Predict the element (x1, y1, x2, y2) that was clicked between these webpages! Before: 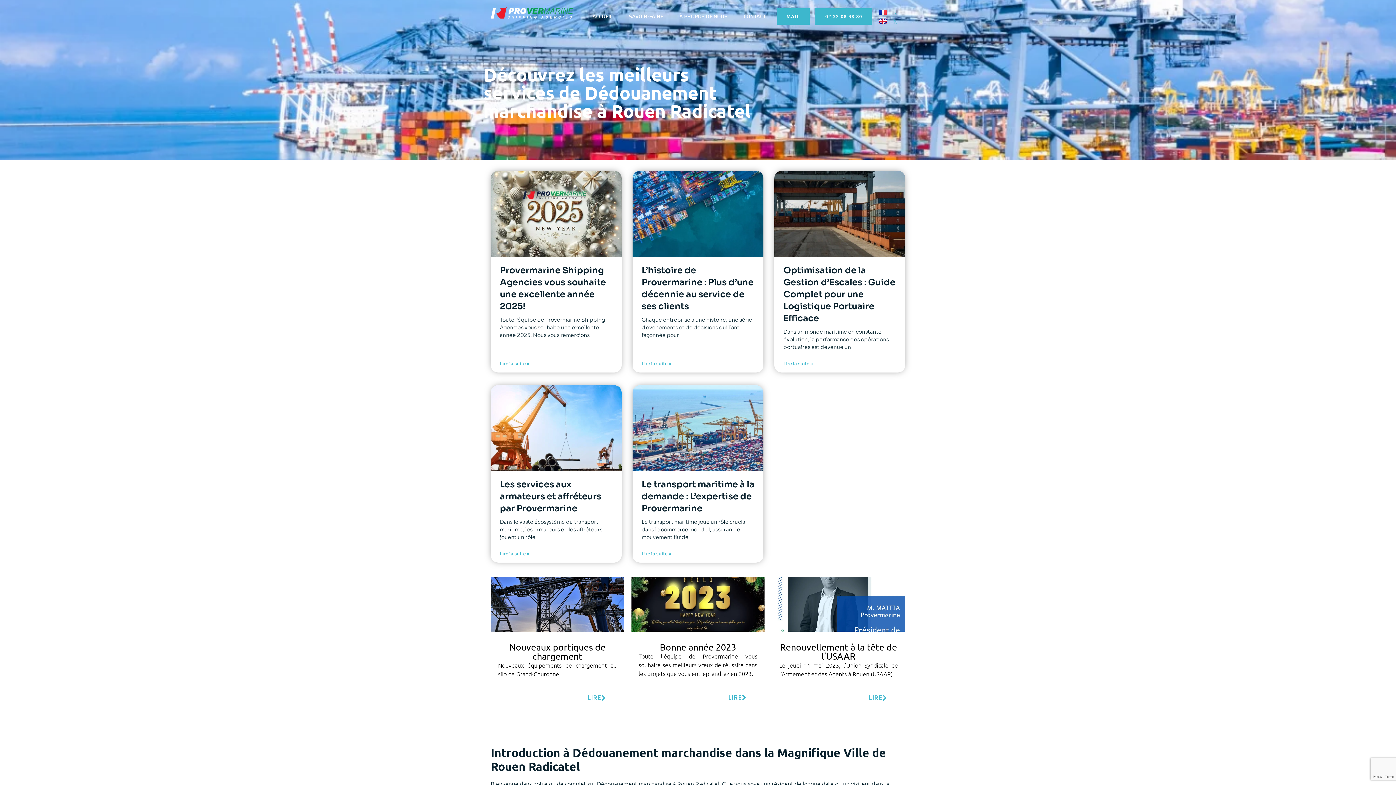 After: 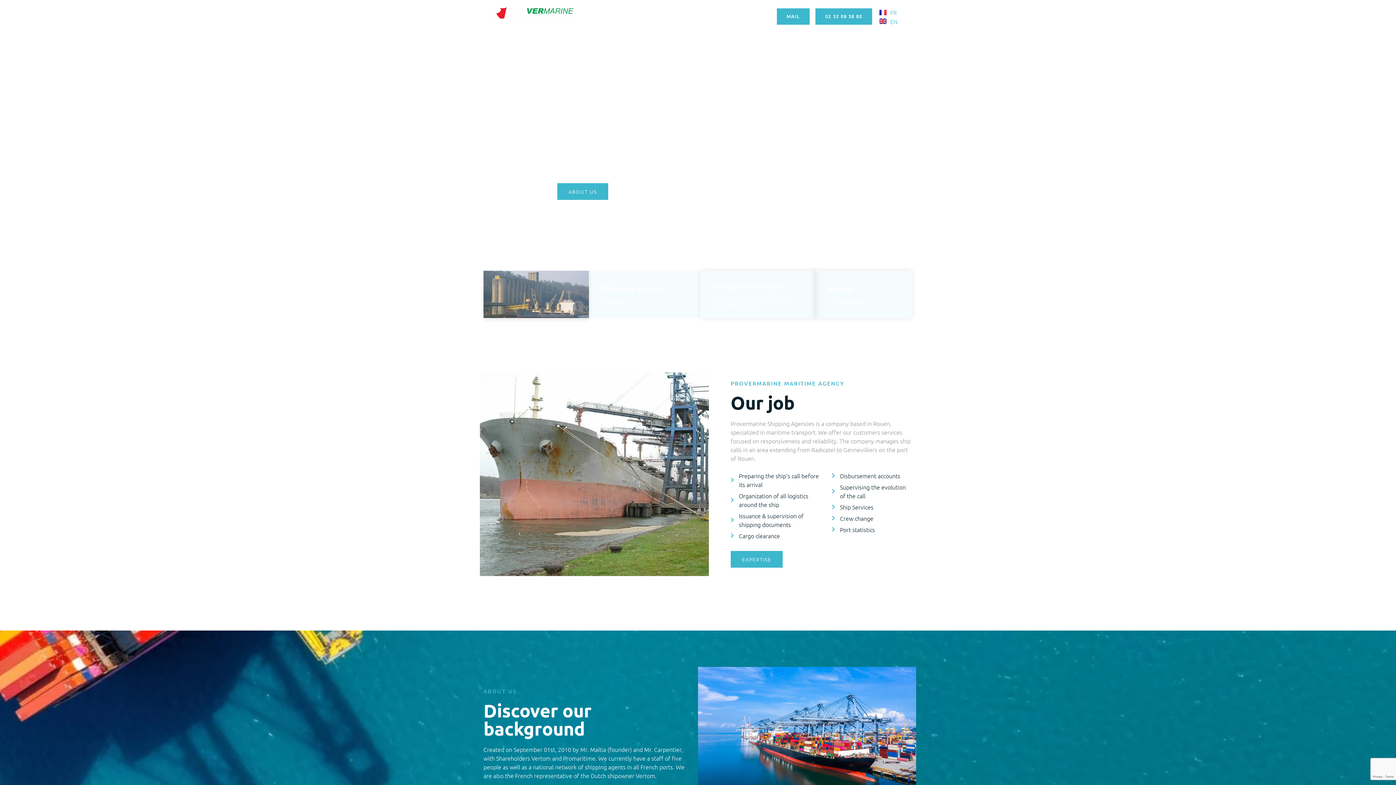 Action: label: EN bbox: (879, 16, 897, 25)